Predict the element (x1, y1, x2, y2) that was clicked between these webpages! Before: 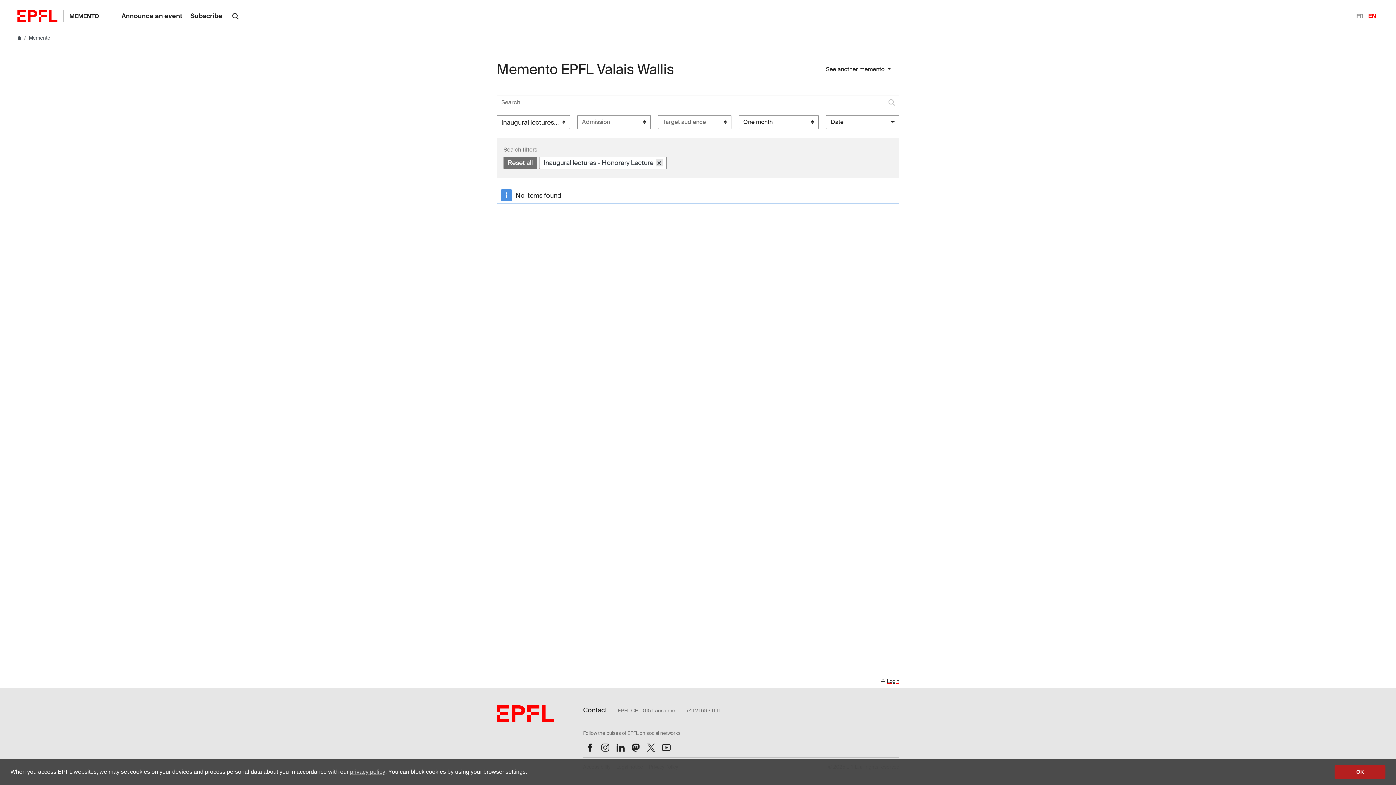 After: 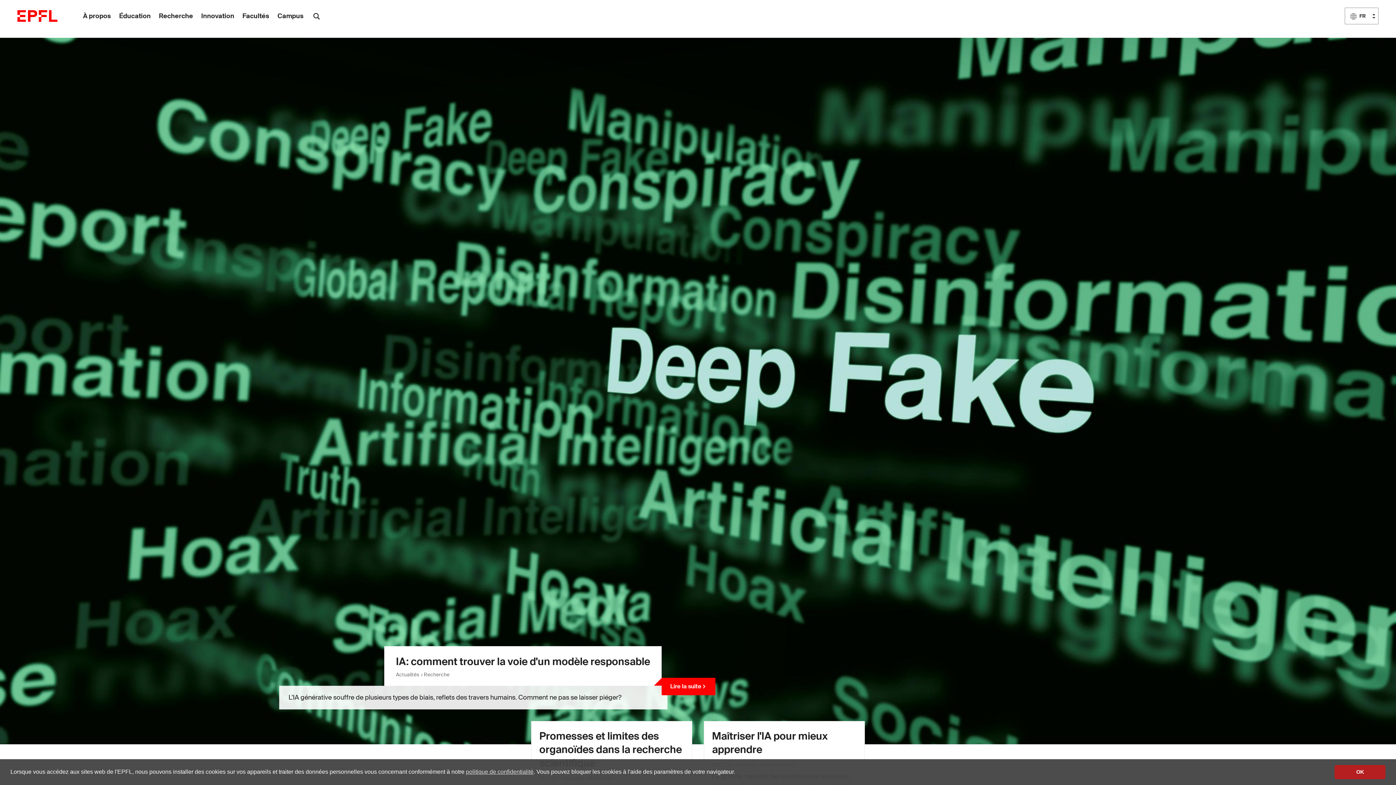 Action: label: Home bbox: (17, 34, 22, 40)